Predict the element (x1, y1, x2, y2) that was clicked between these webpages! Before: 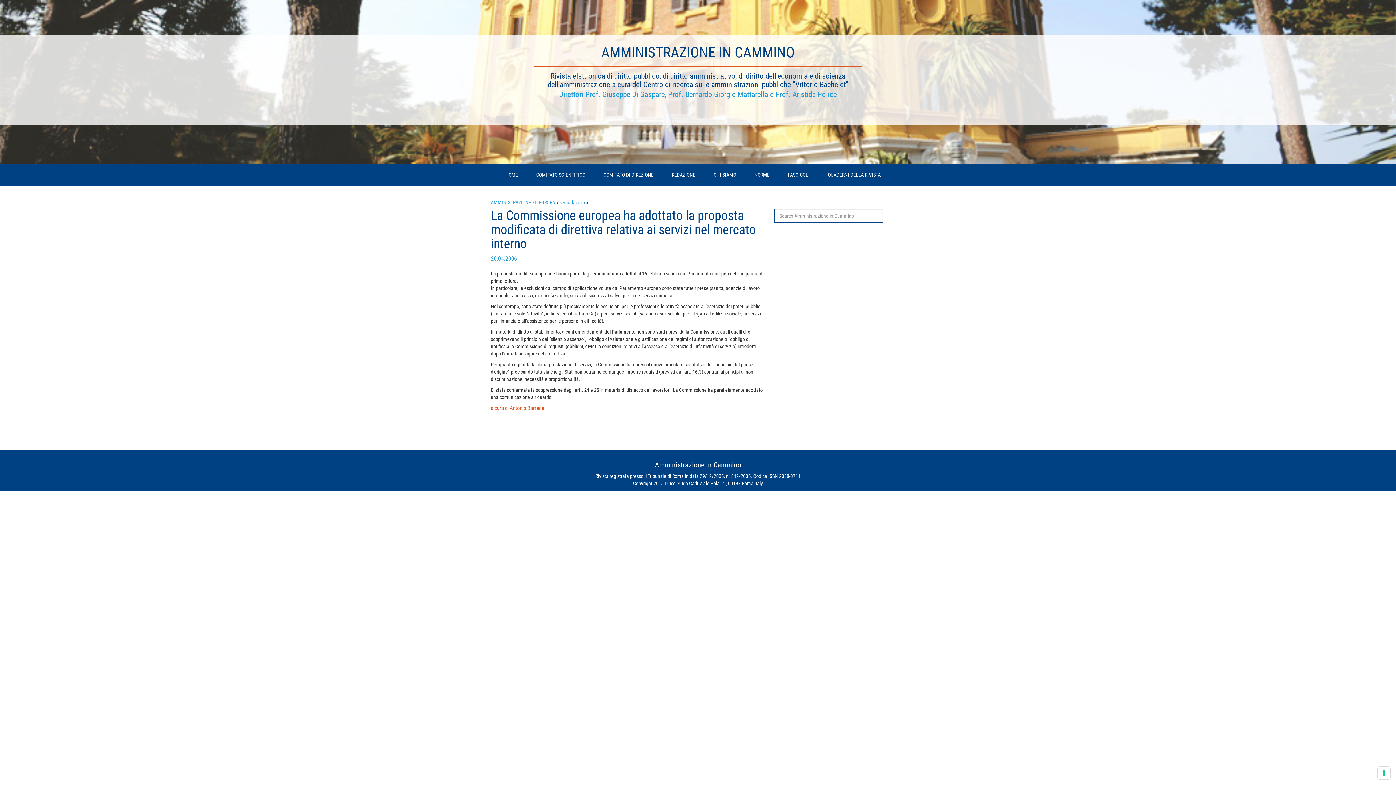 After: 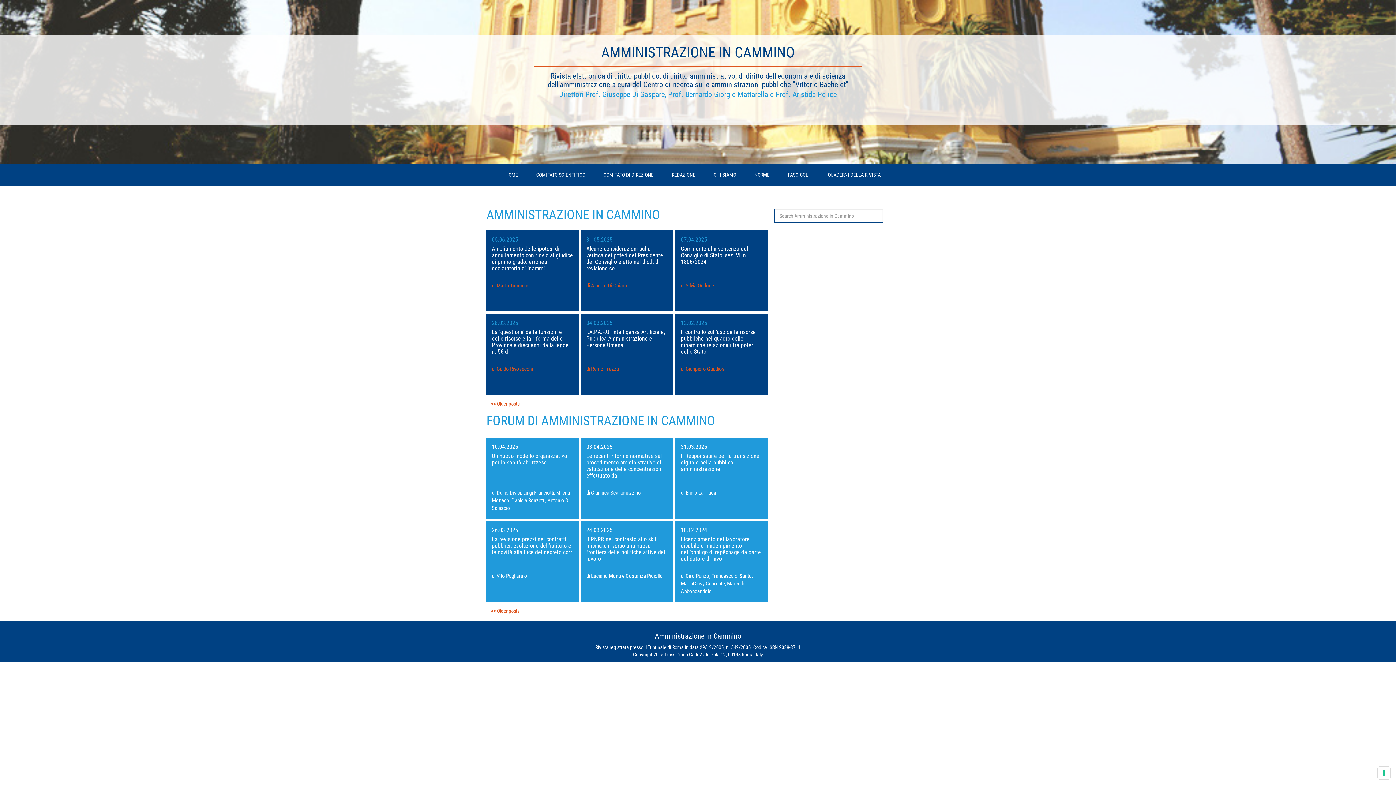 Action: label: AMMINISTRAZIONE IN CAMMINO bbox: (601, 44, 794, 61)